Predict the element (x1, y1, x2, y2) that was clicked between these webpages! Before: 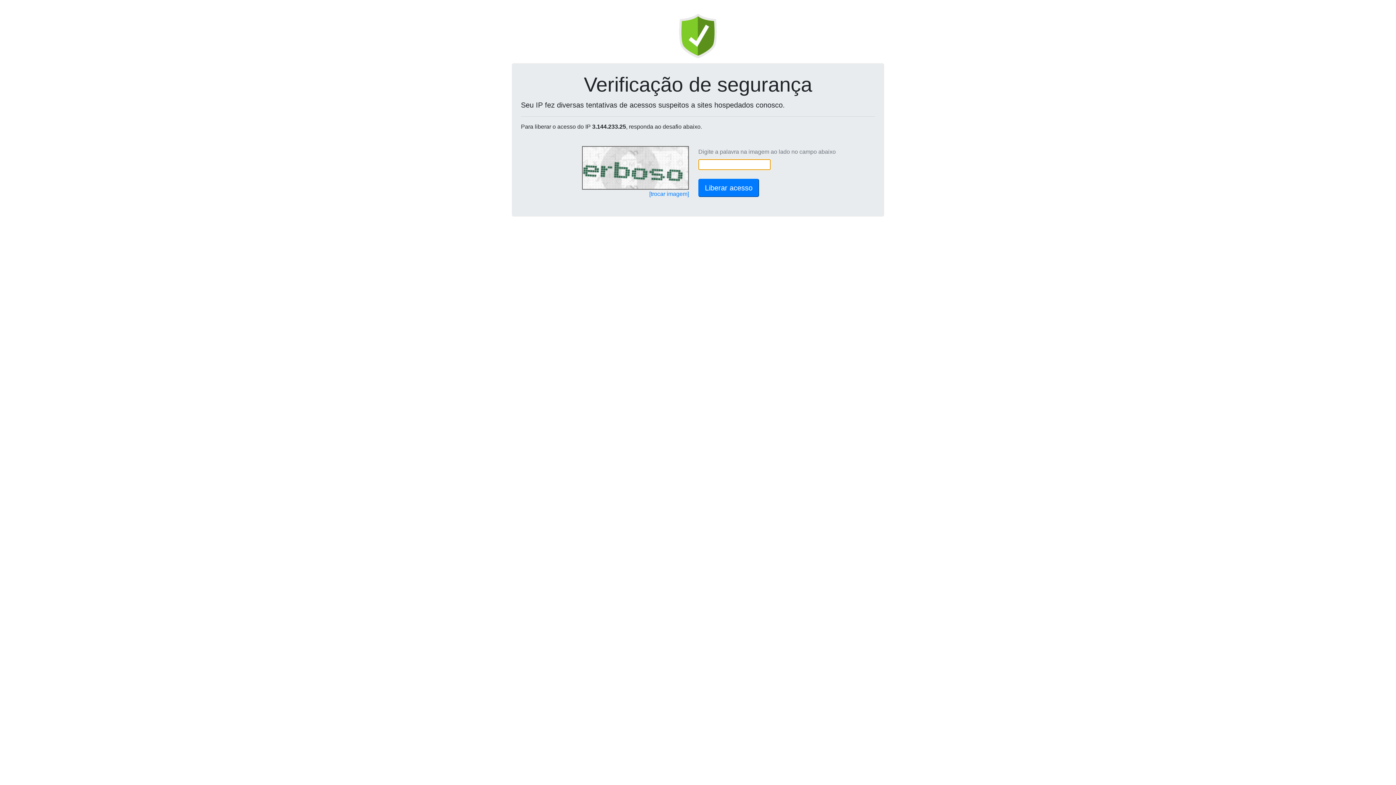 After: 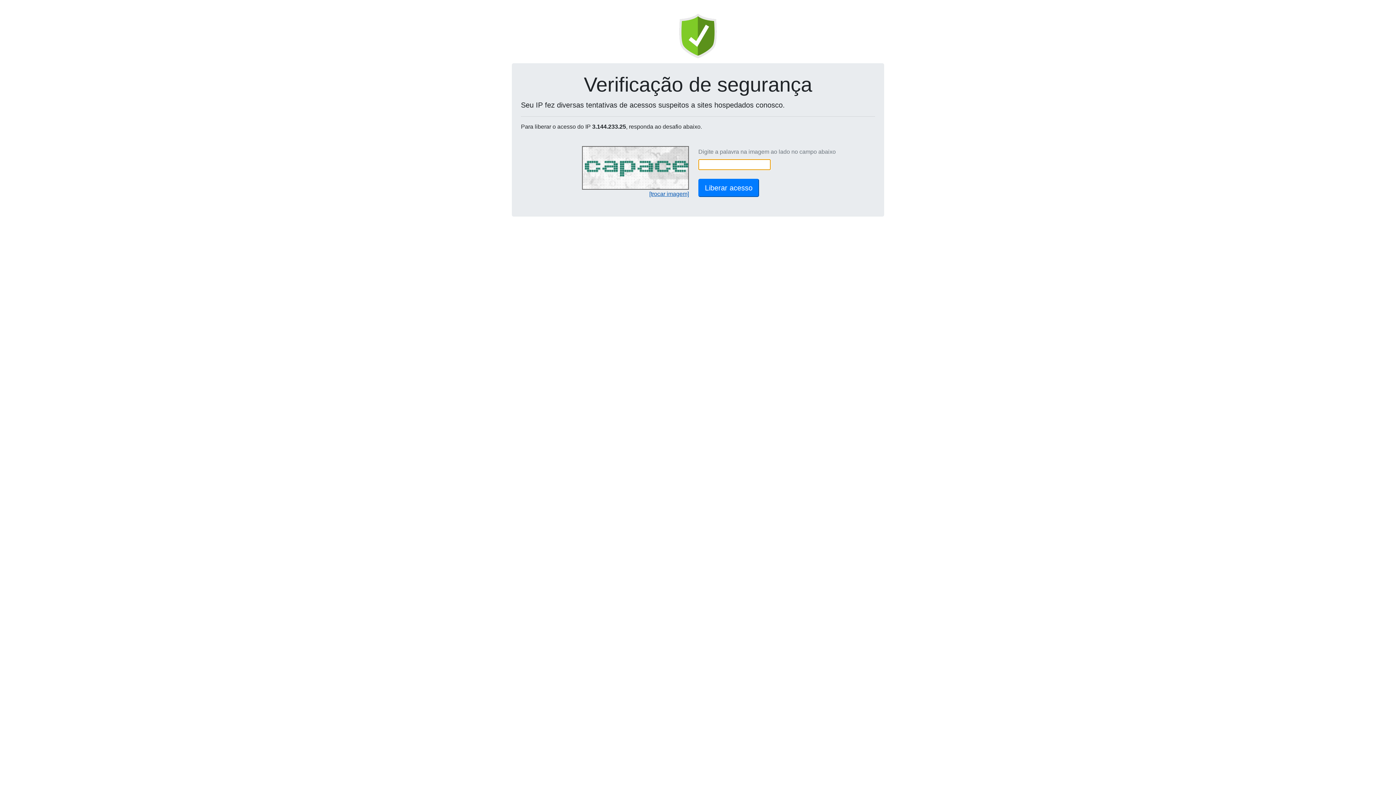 Action: bbox: (649, 190, 689, 197) label: [trocar imagem]